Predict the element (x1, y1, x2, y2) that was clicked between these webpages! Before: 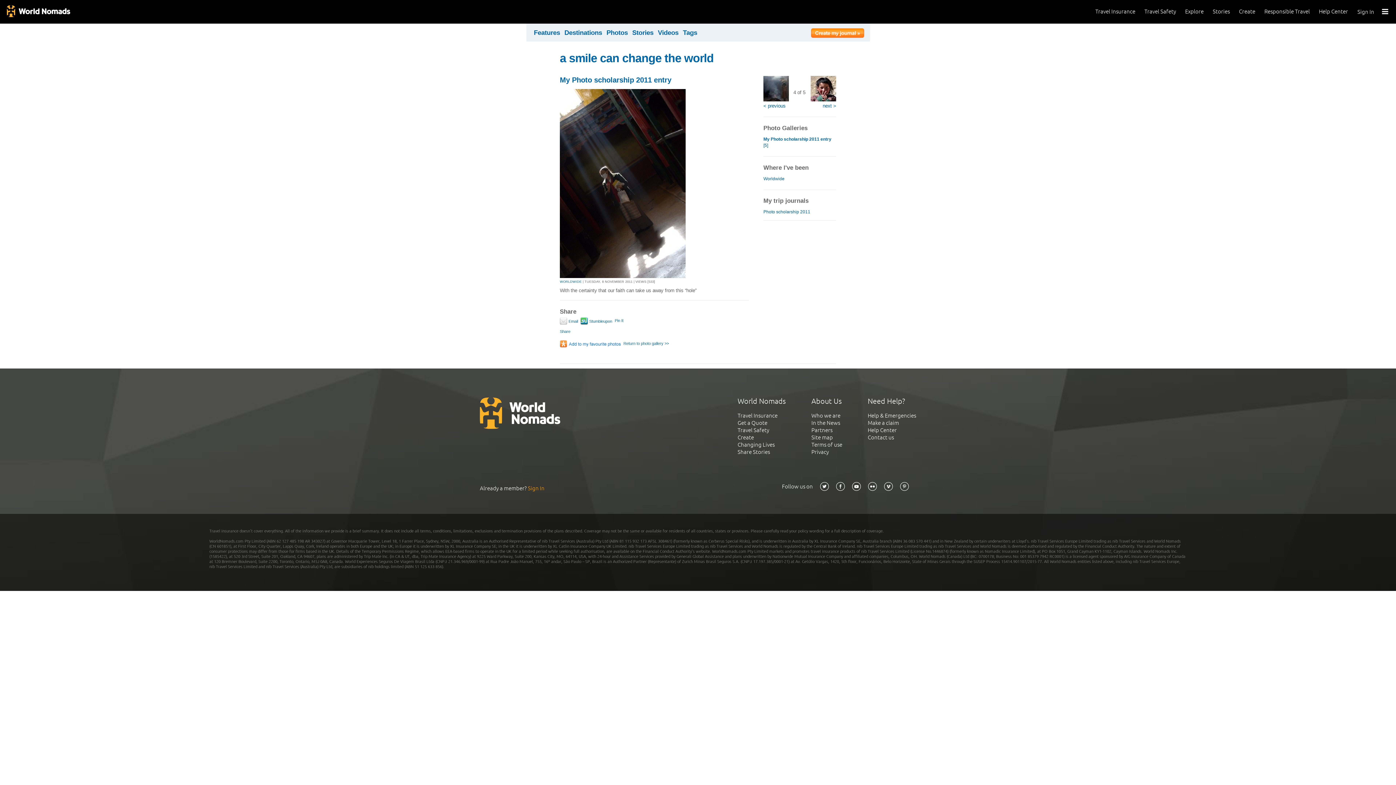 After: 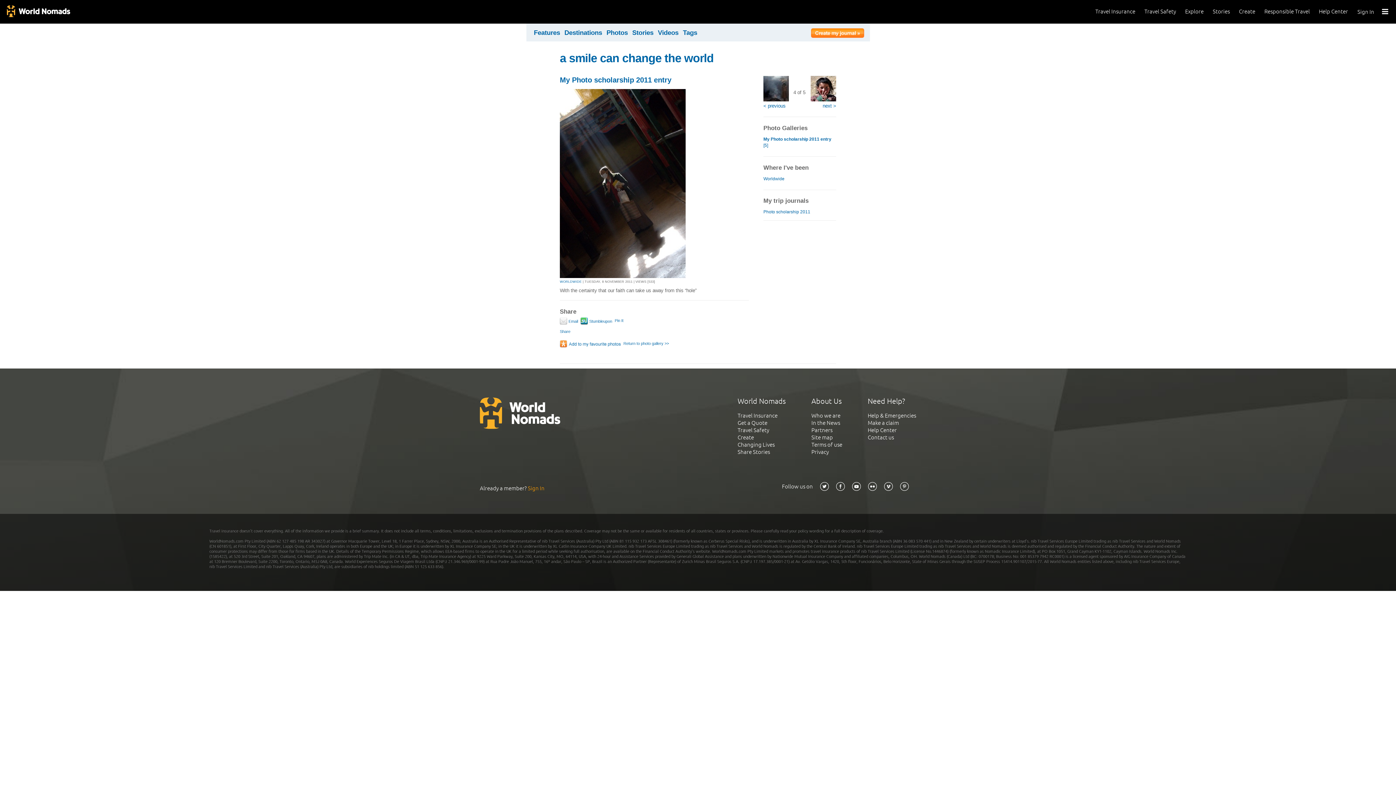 Action: bbox: (836, 485, 845, 491)